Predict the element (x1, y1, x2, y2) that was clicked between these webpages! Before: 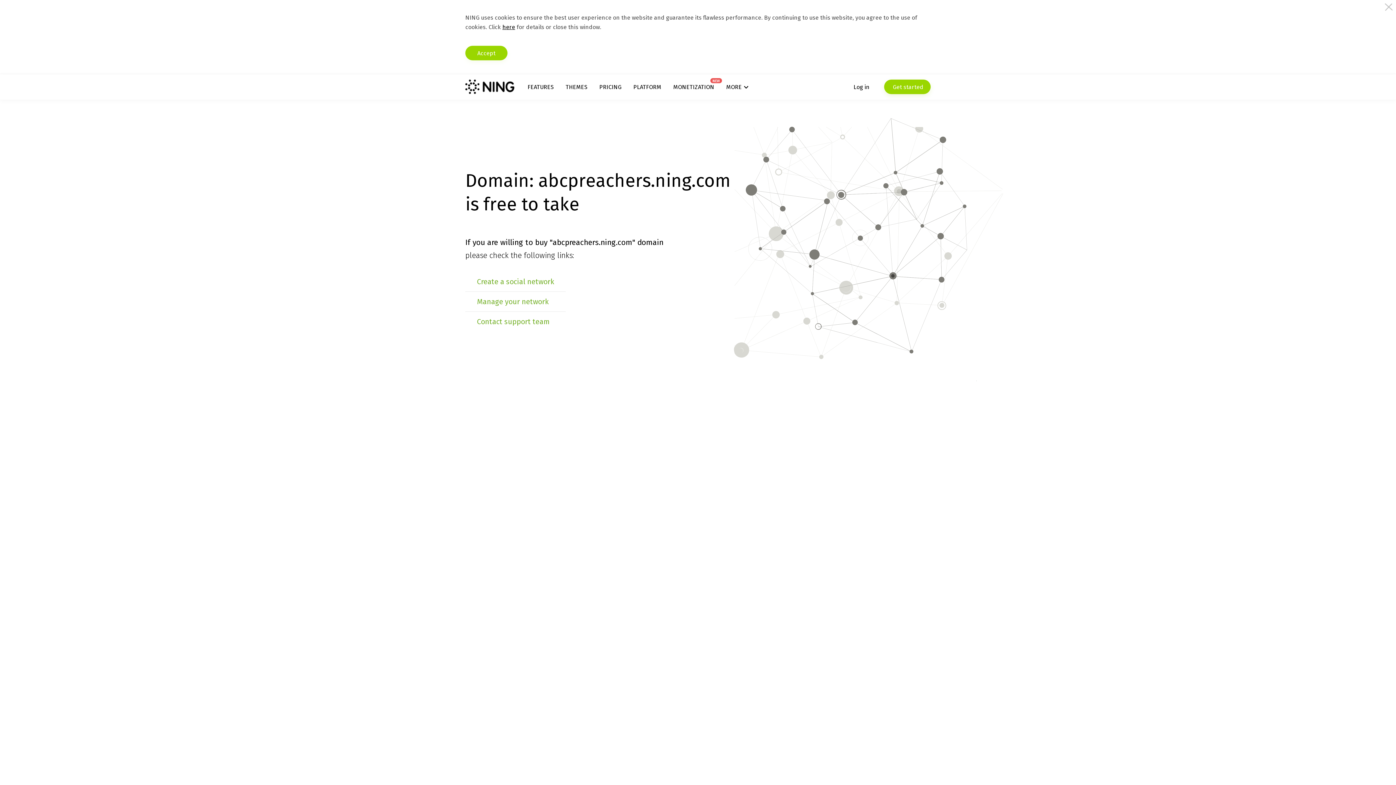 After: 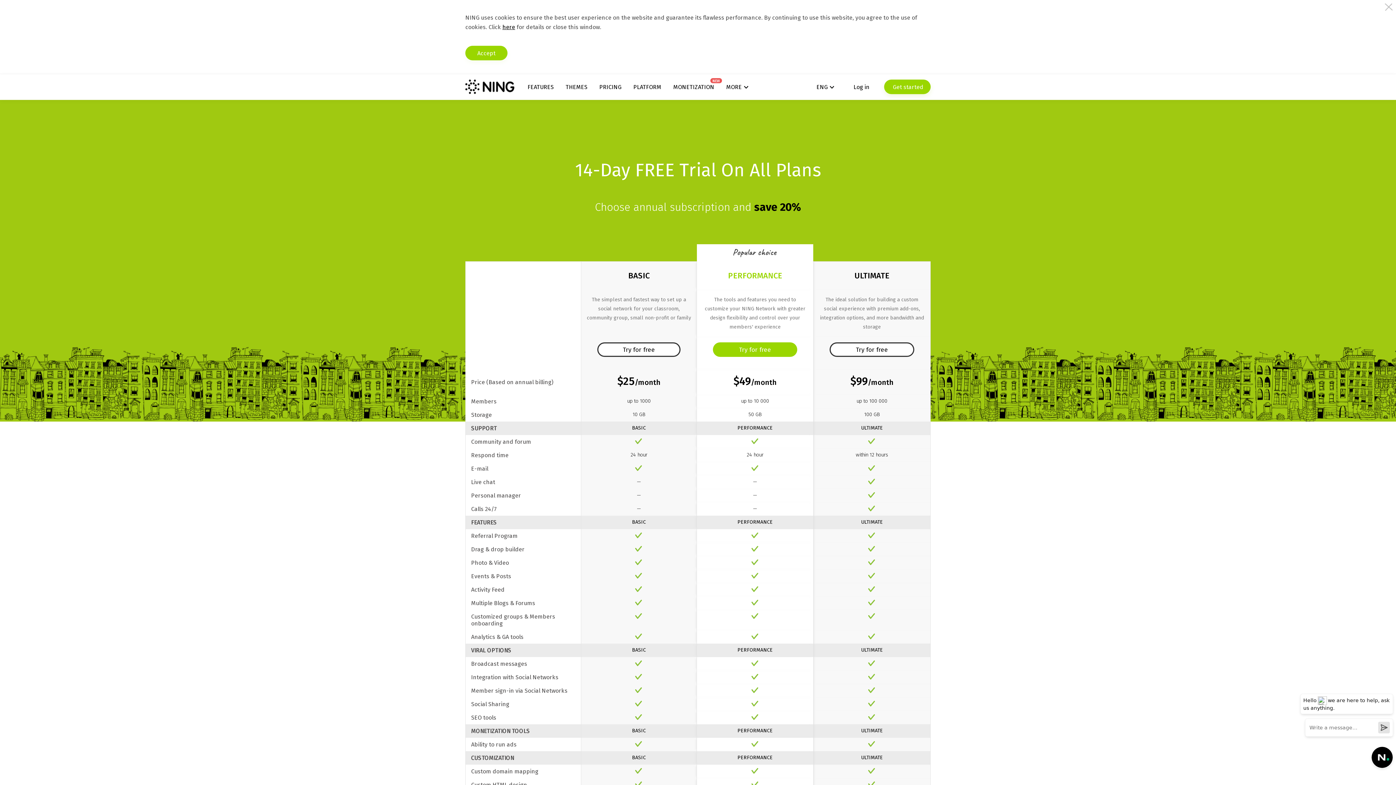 Action: bbox: (599, 83, 621, 90) label: PRICING